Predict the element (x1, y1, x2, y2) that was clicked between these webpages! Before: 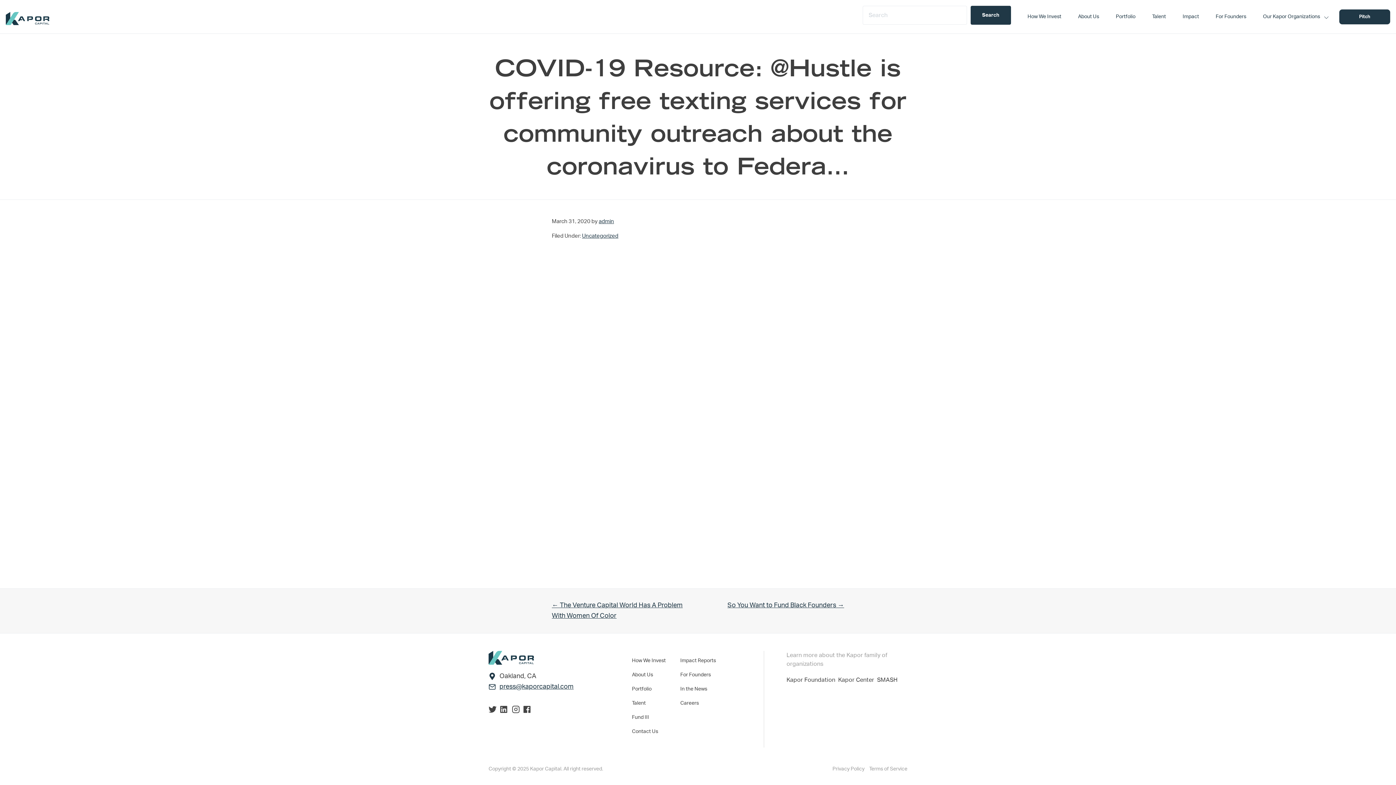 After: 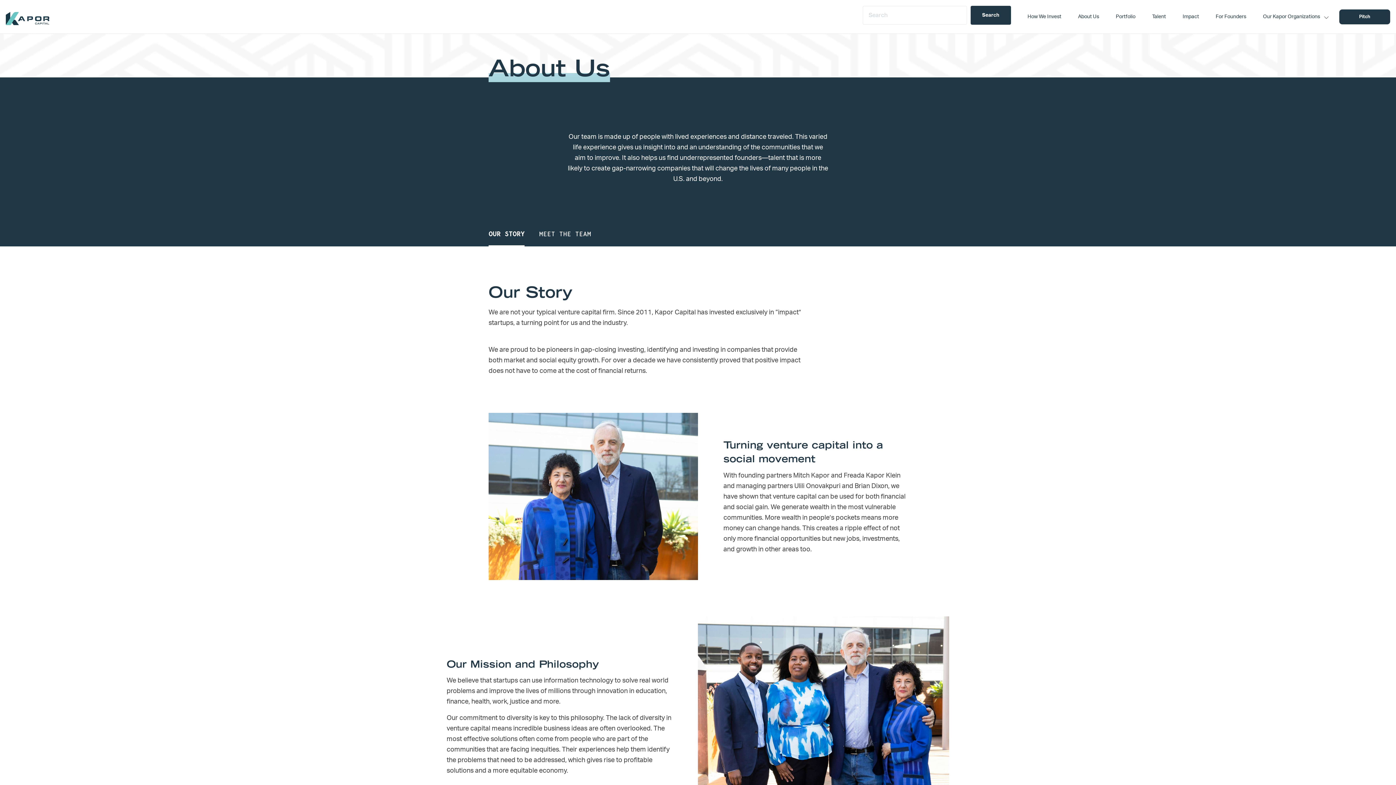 Action: label: About Us bbox: (1078, 12, 1099, 20)